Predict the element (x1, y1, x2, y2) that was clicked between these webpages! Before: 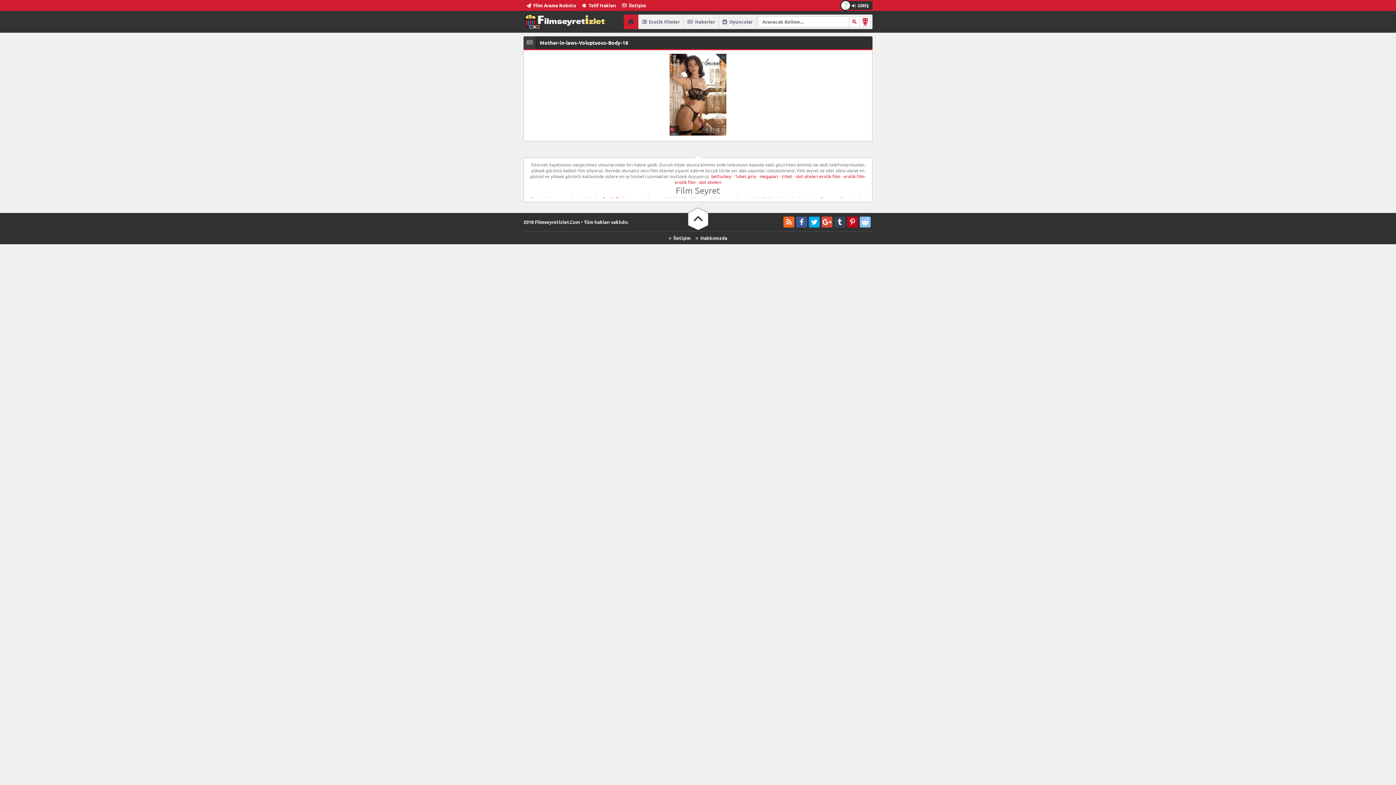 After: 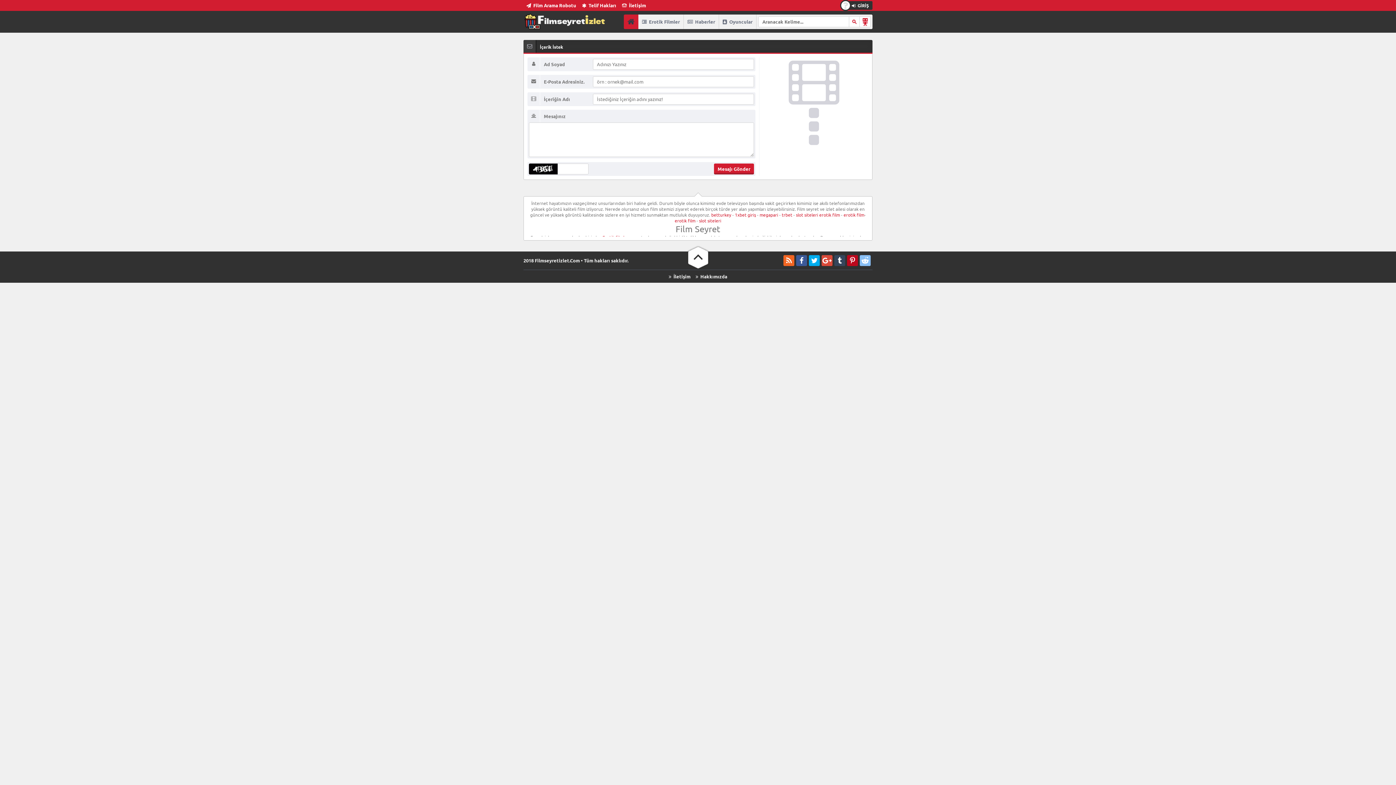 Action: label:   İletişim bbox: (619, 0, 649, 10)